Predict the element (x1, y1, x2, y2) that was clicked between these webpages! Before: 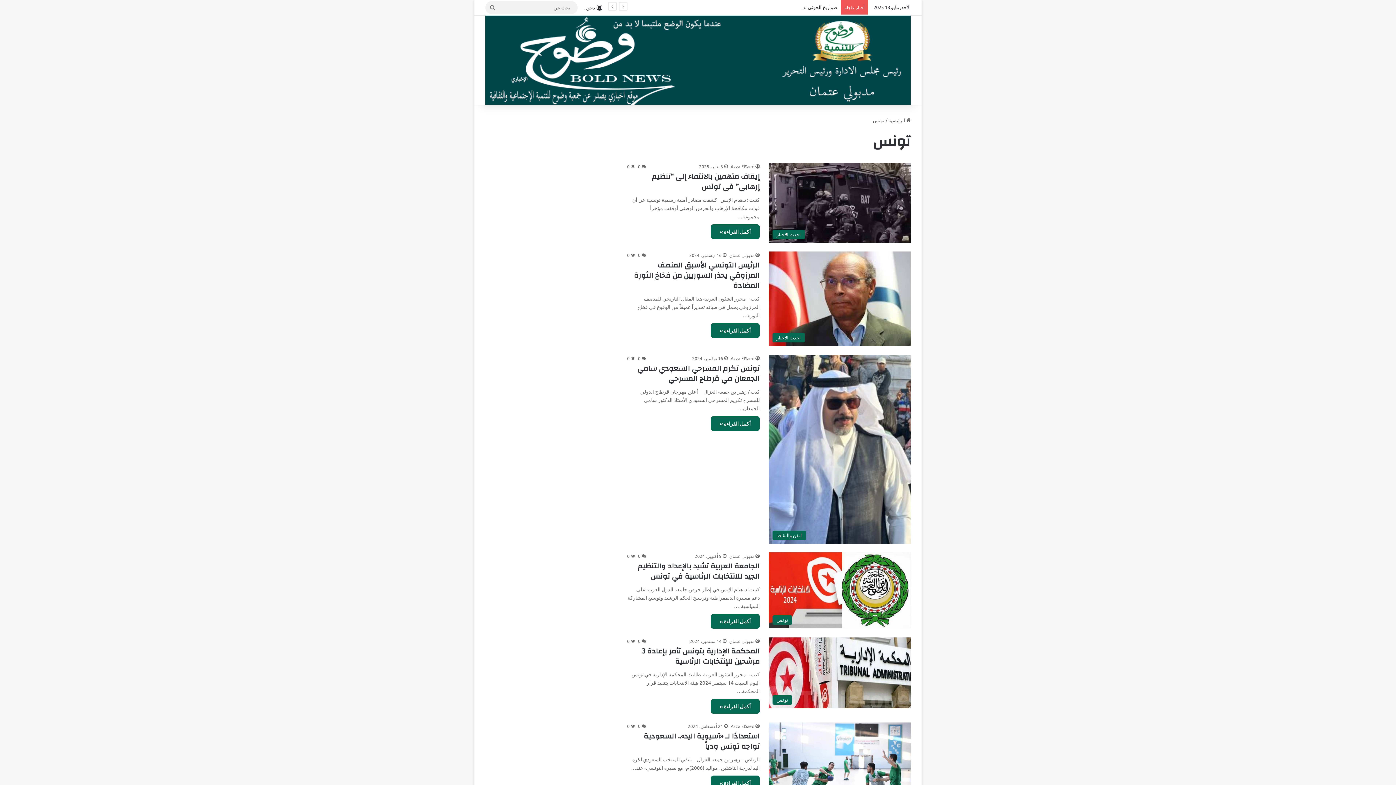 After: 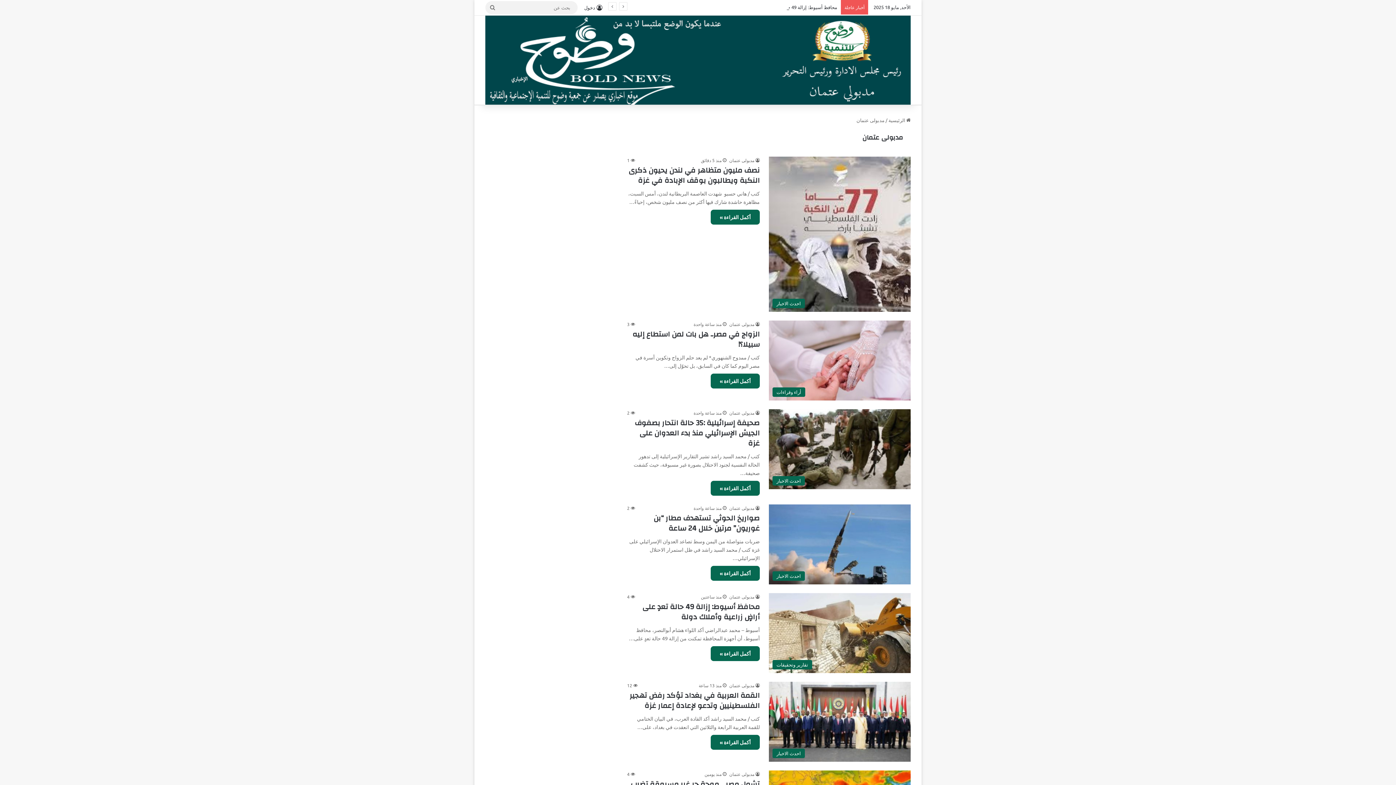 Action: bbox: (729, 638, 760, 644) label: مدبولى عتمان